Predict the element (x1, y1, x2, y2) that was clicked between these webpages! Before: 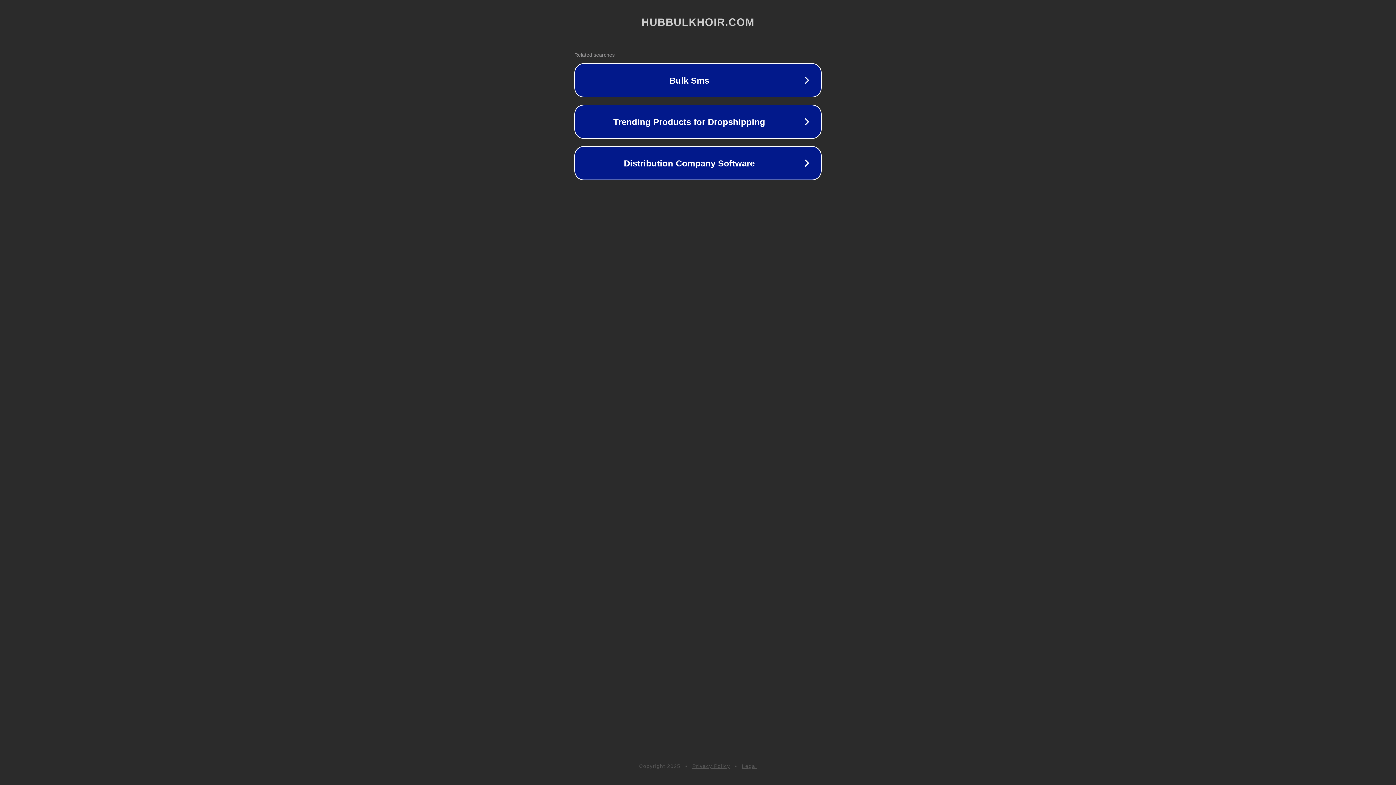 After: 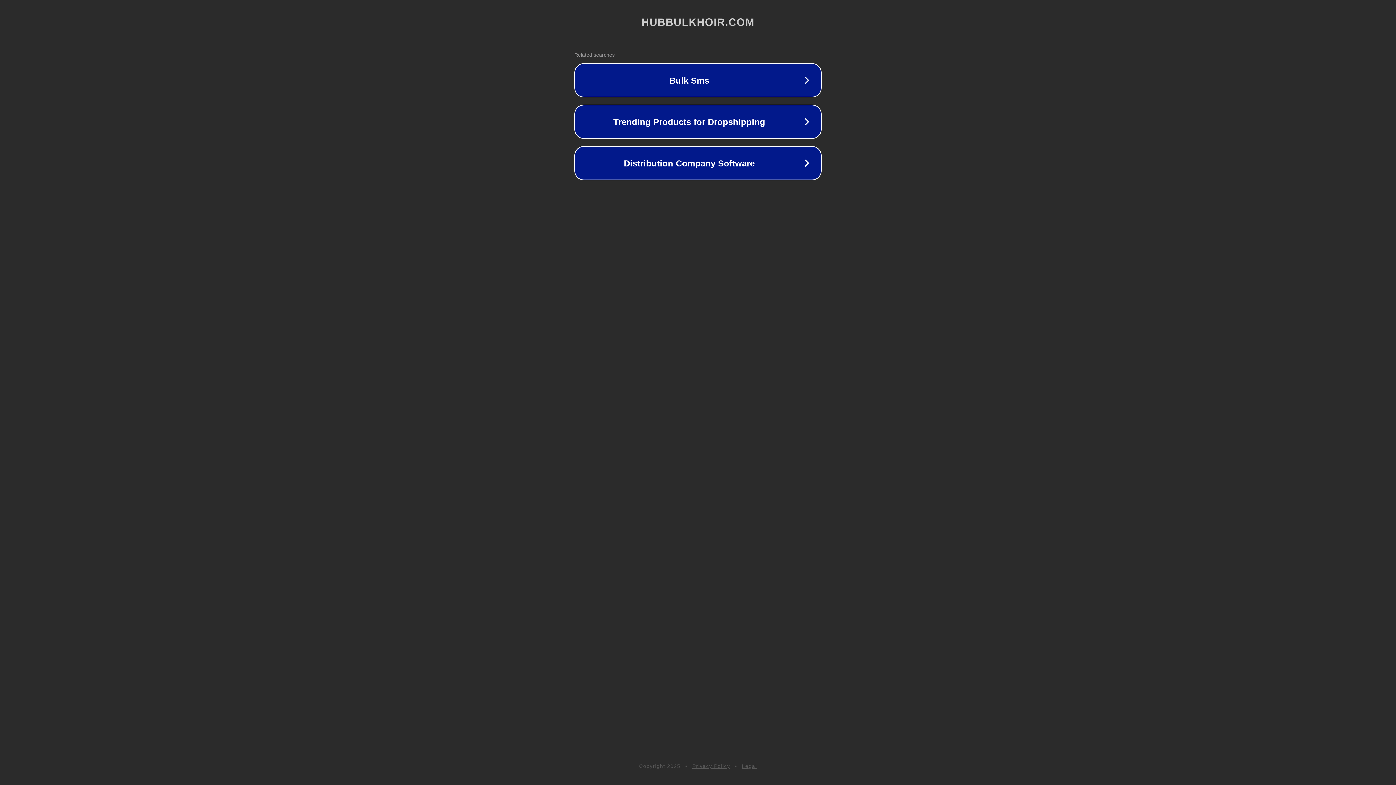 Action: bbox: (742, 763, 757, 769) label: Legal